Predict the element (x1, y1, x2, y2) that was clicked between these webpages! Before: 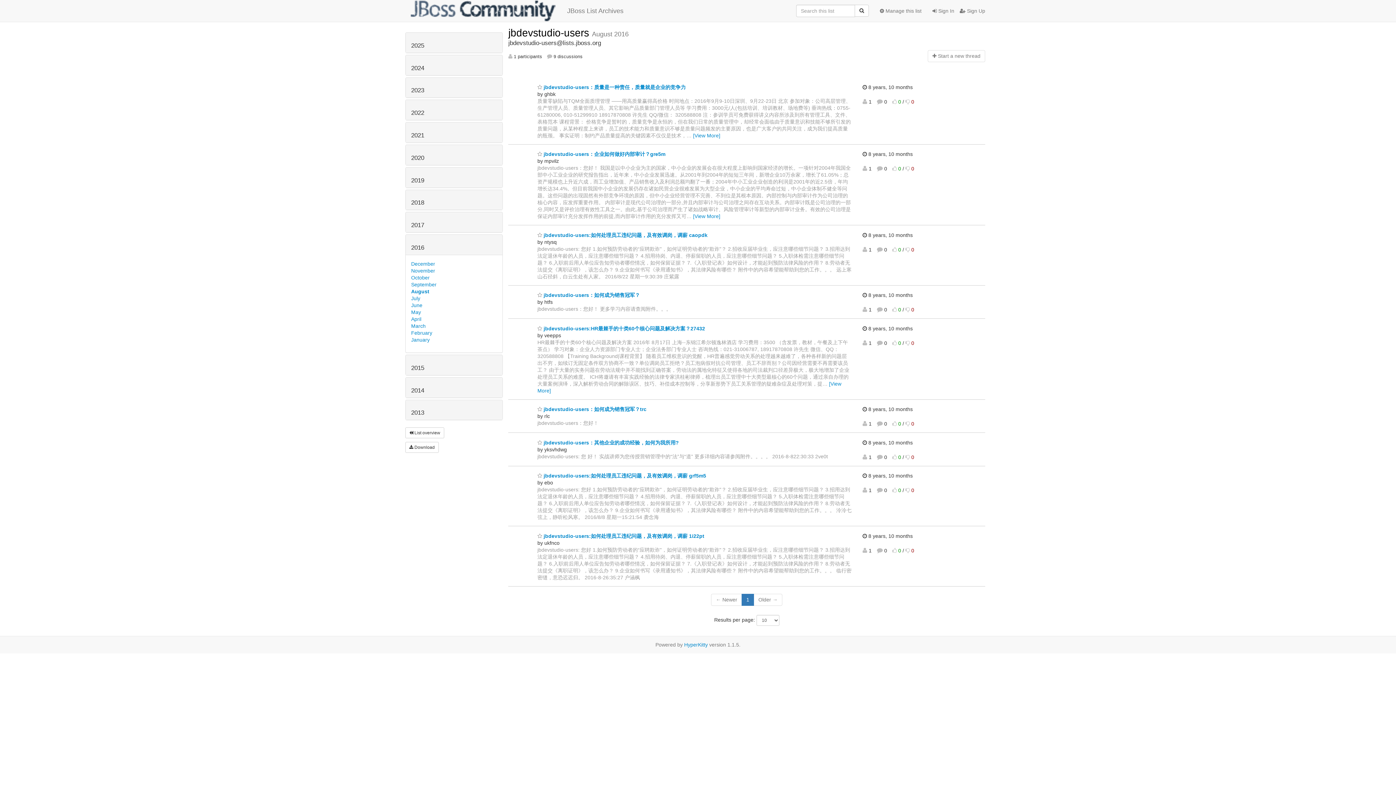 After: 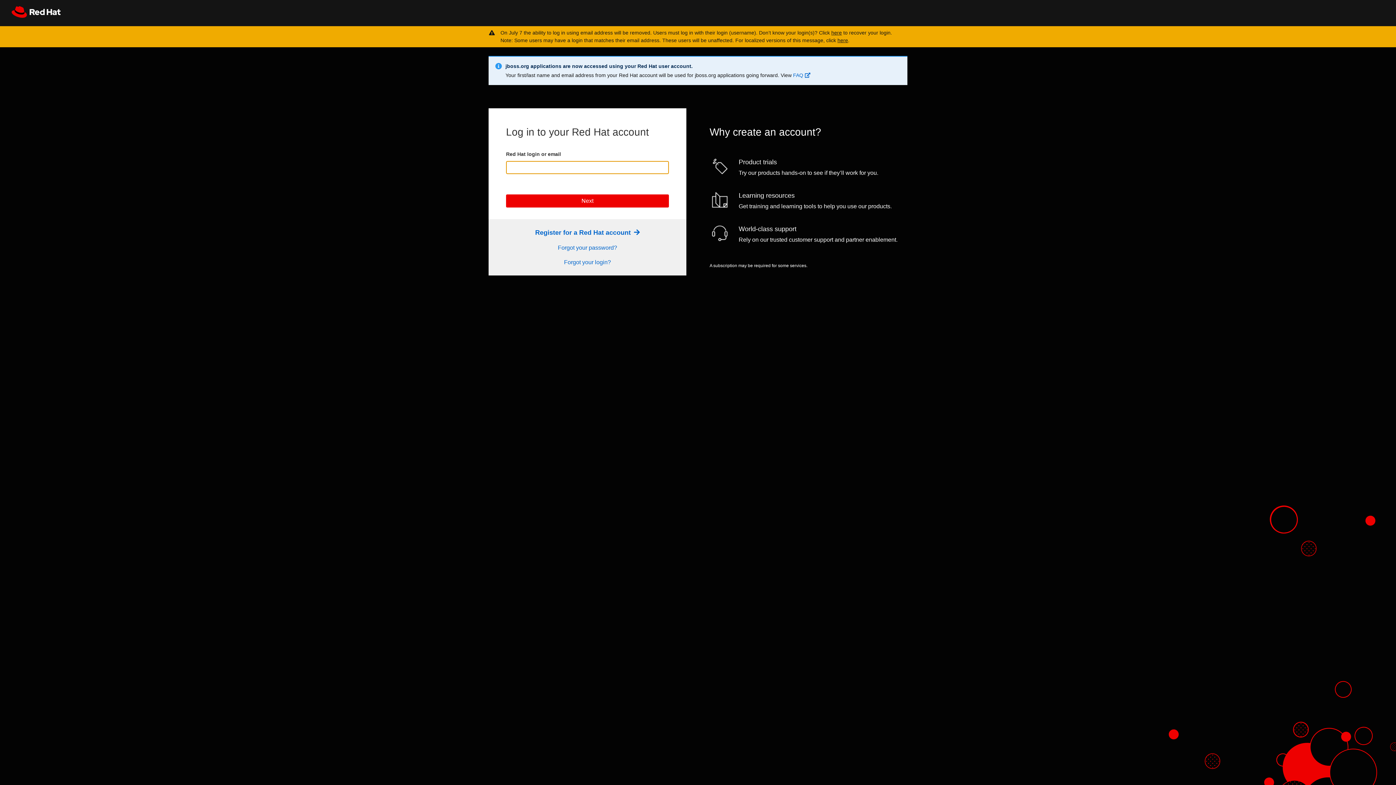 Action: bbox: (927, 1, 954, 20) label:  Sign In